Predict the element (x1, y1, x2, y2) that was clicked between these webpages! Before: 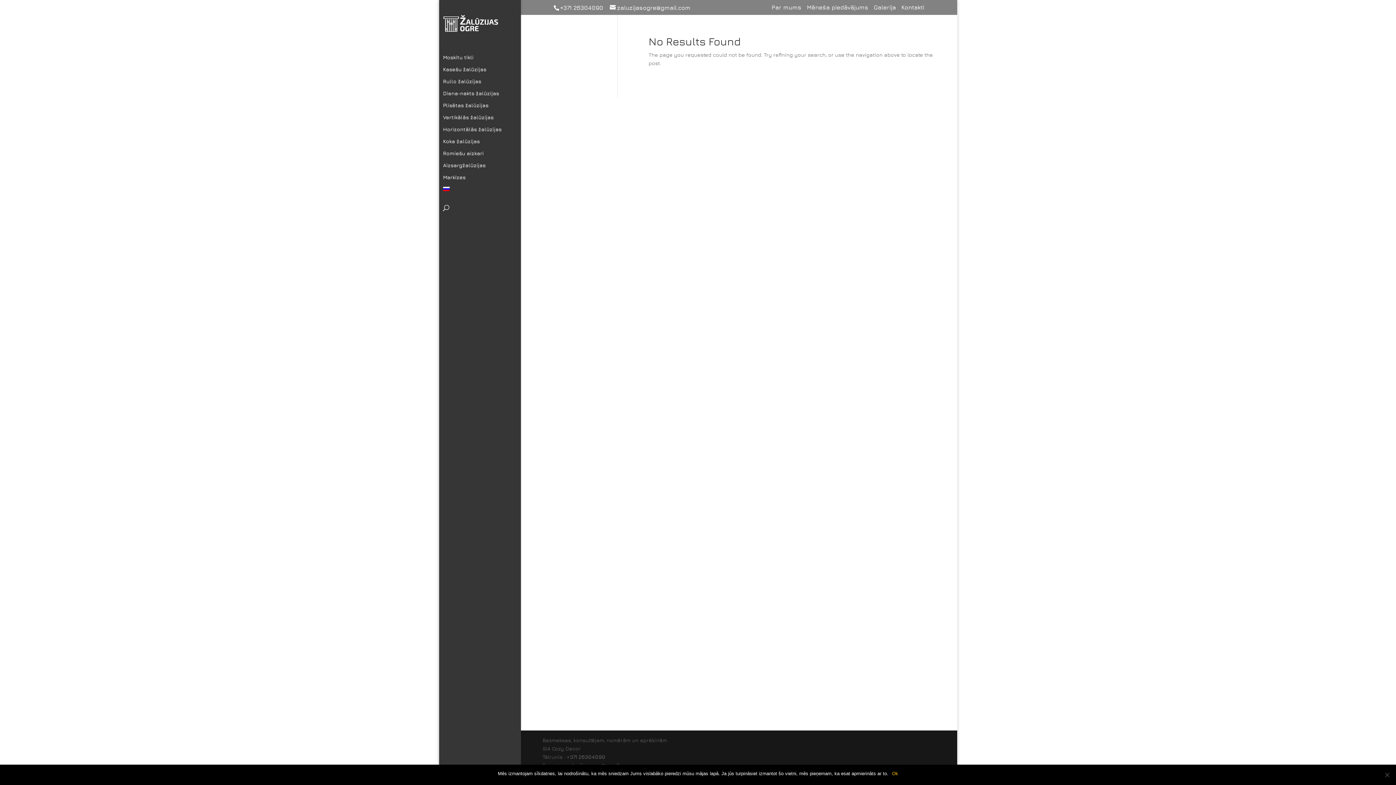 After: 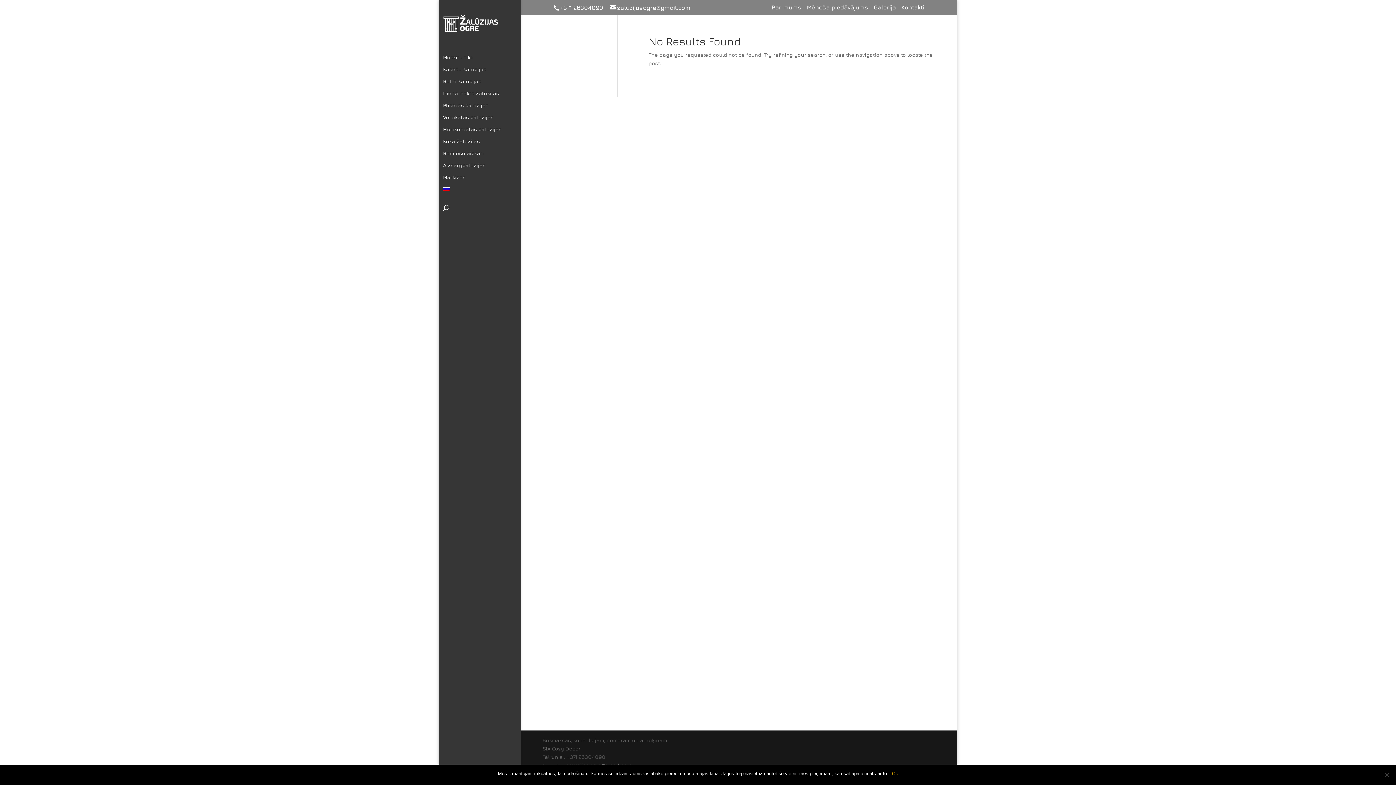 Action: label: +371 26304090 bbox: (566, 754, 605, 760)